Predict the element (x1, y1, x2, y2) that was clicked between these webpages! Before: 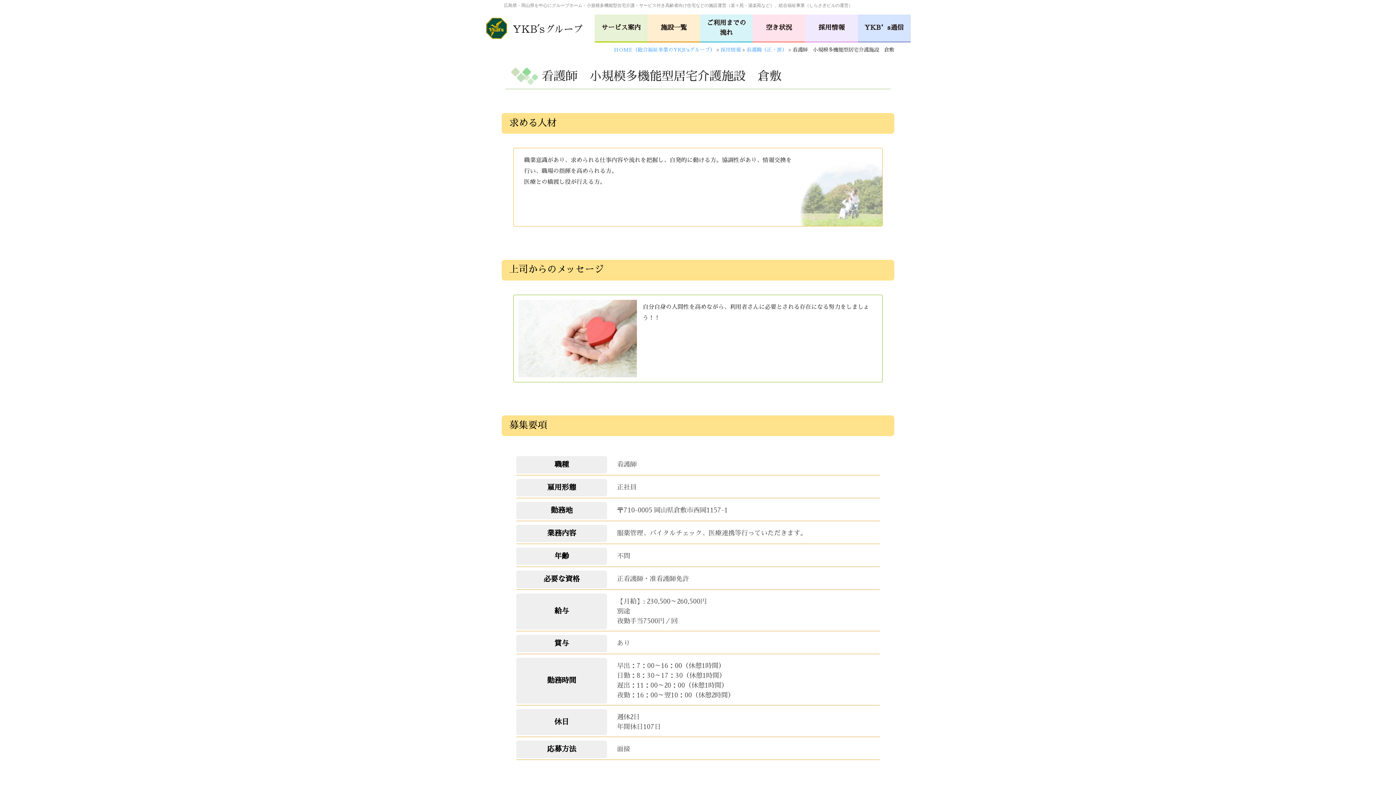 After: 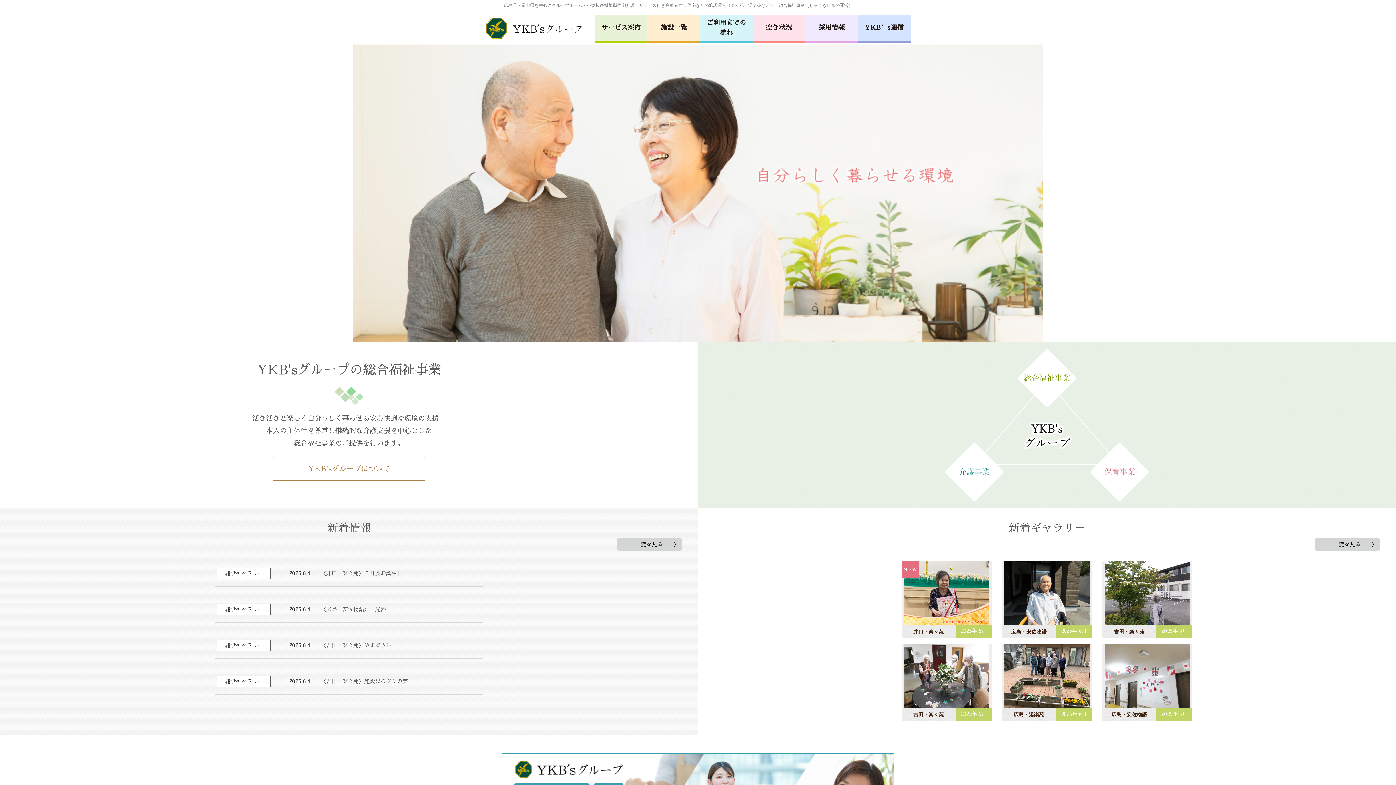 Action: bbox: (485, 25, 582, 31)